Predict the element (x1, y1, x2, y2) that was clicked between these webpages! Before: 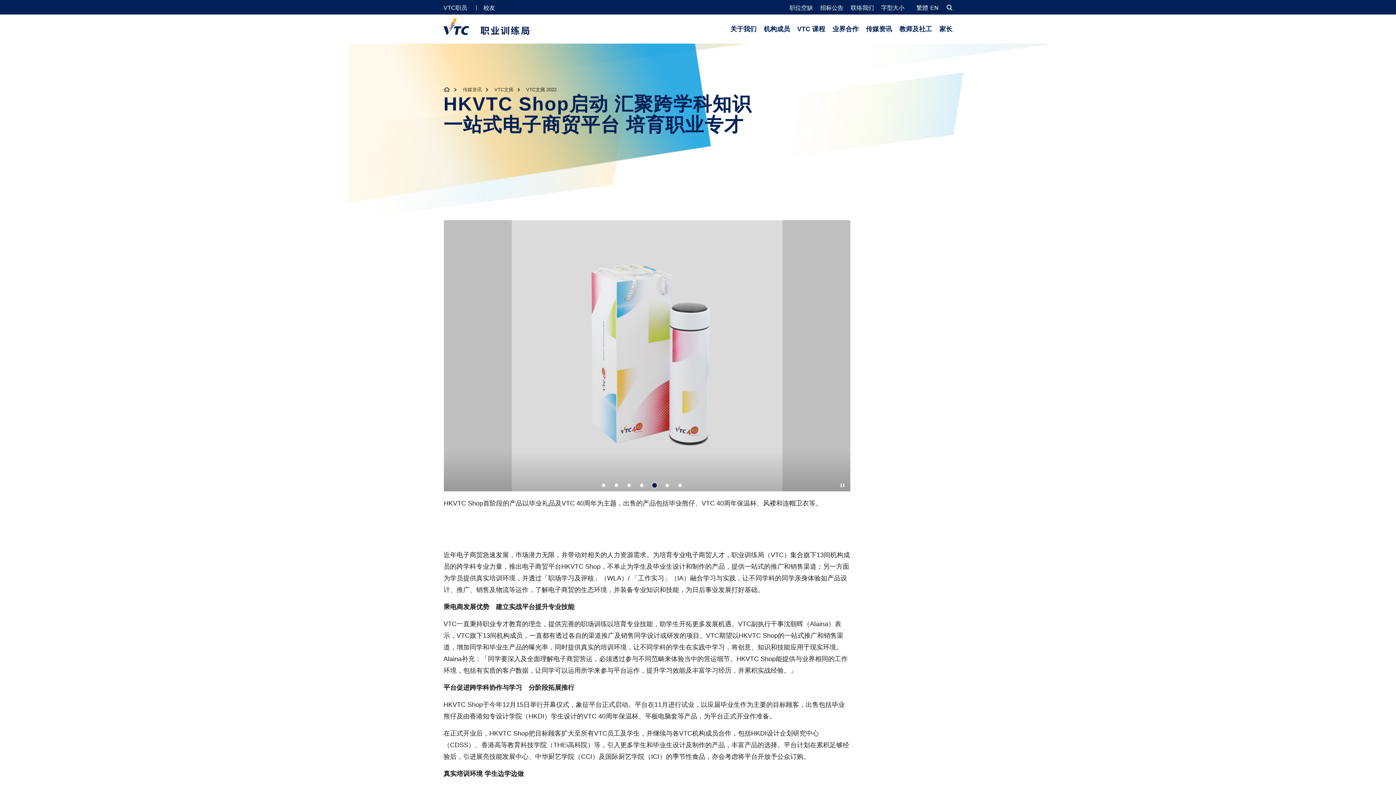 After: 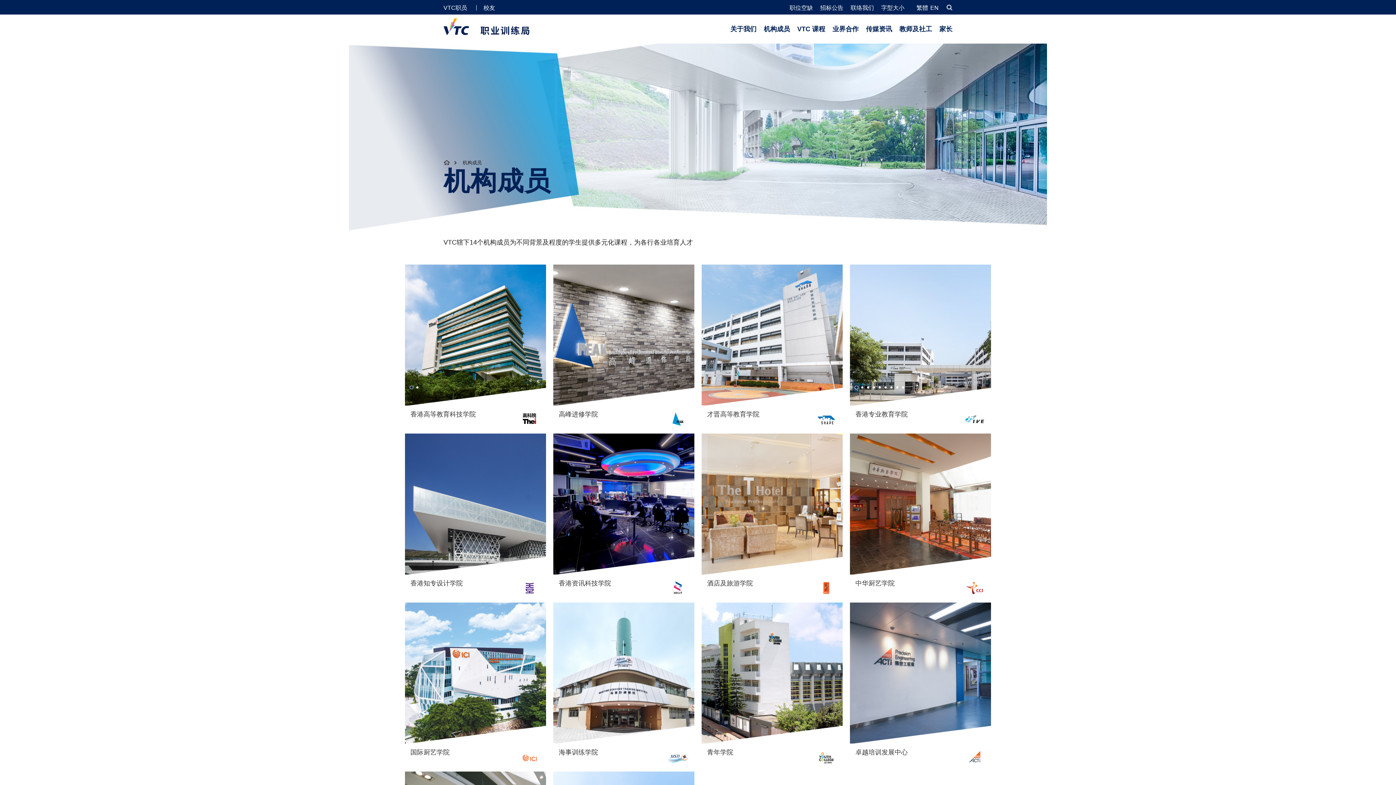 Action: label: 机构成员 bbox: (764, 14, 790, 43)